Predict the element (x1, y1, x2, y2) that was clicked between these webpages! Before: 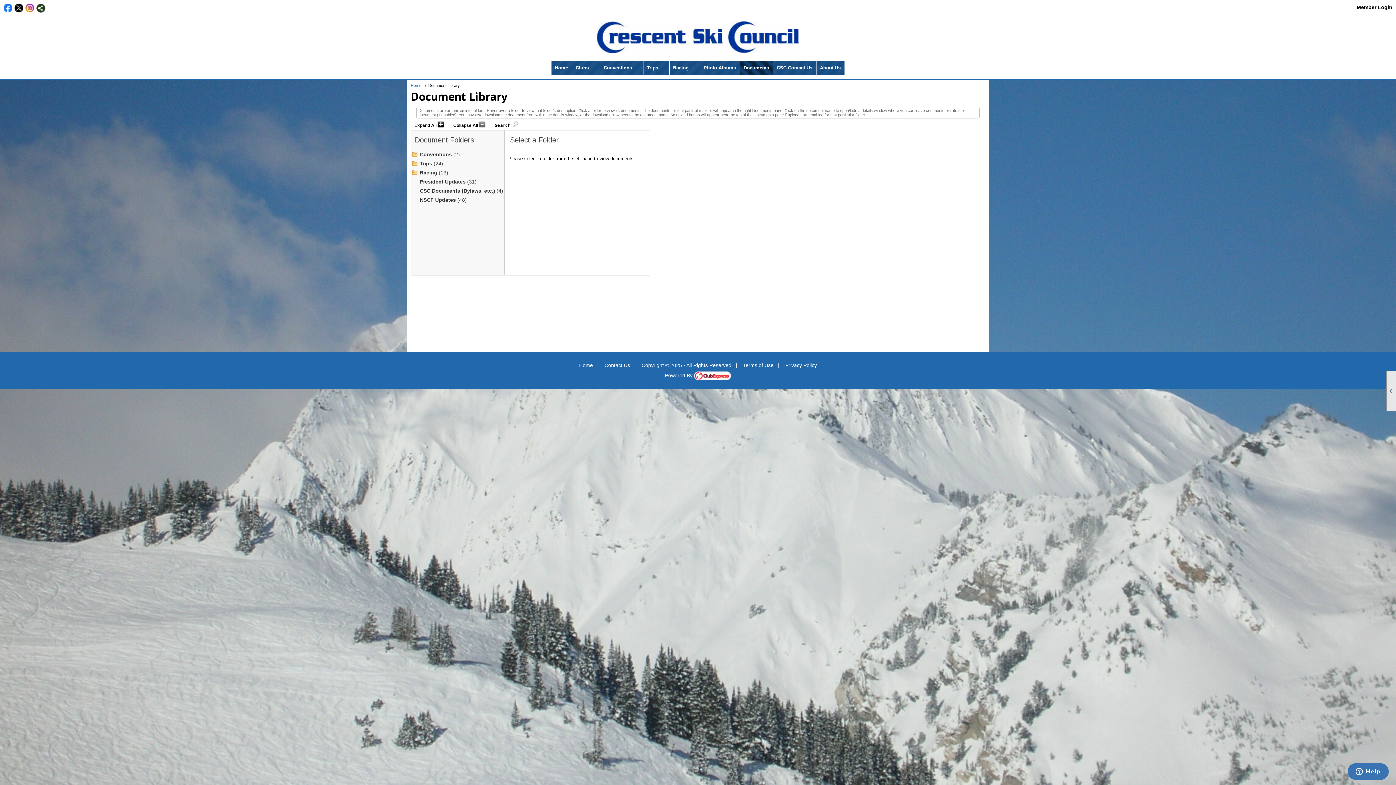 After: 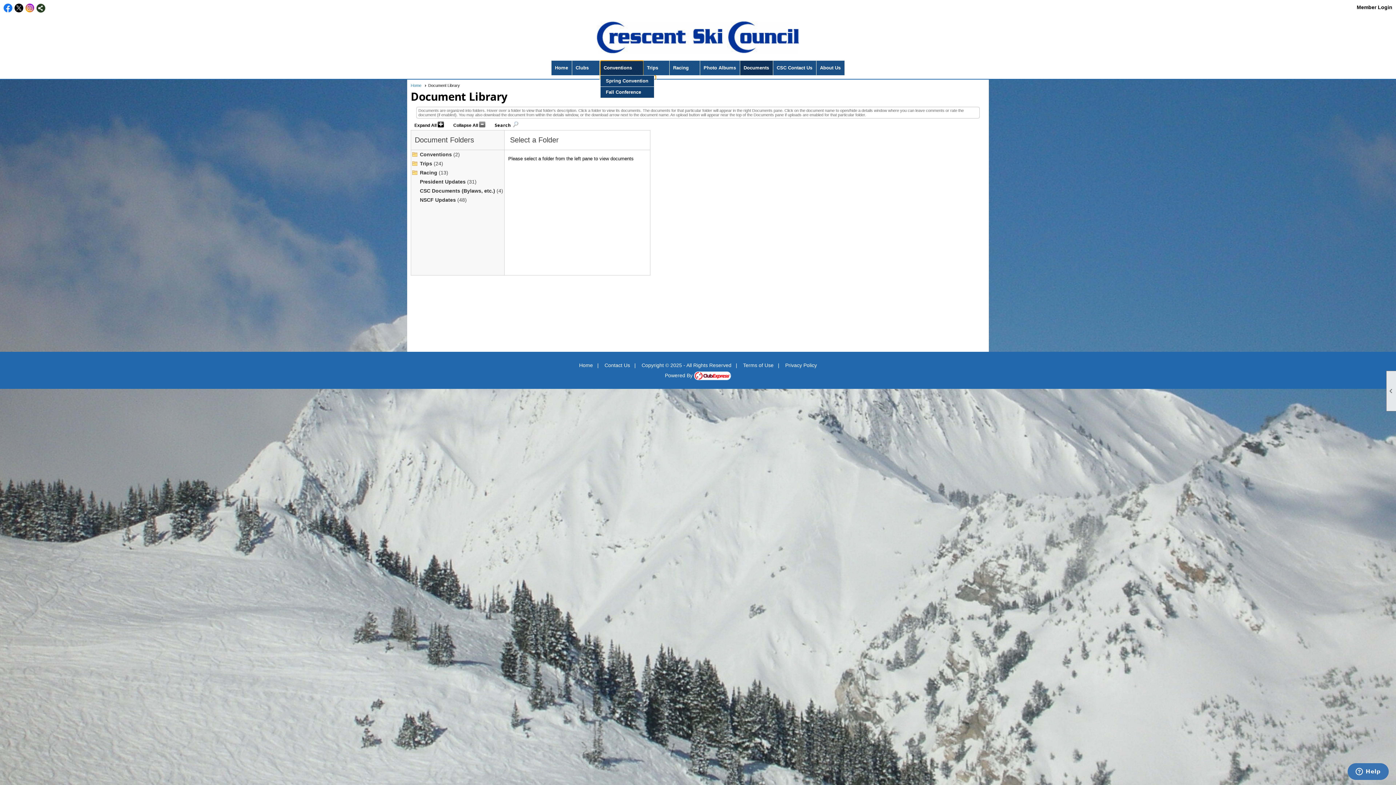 Action: bbox: (600, 60, 643, 75) label: Conventions